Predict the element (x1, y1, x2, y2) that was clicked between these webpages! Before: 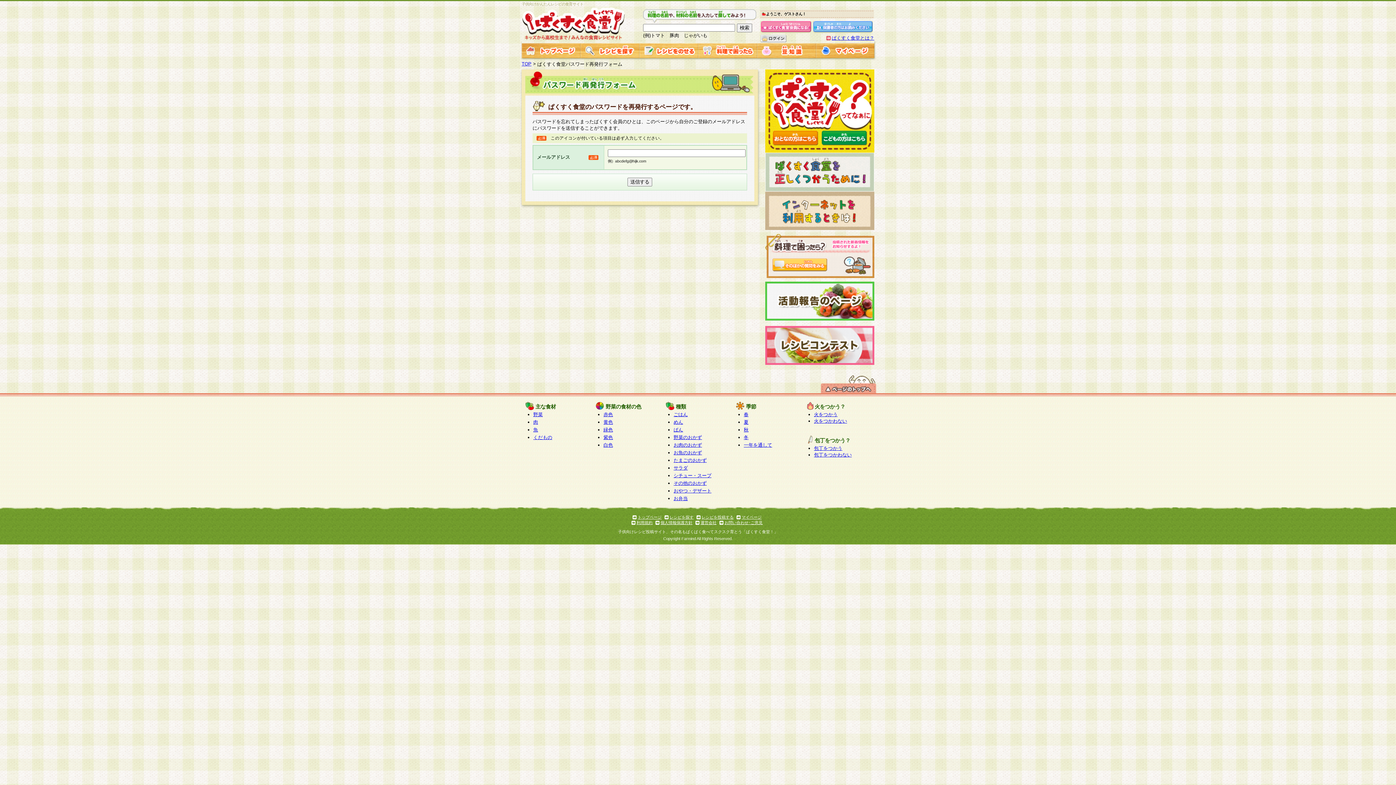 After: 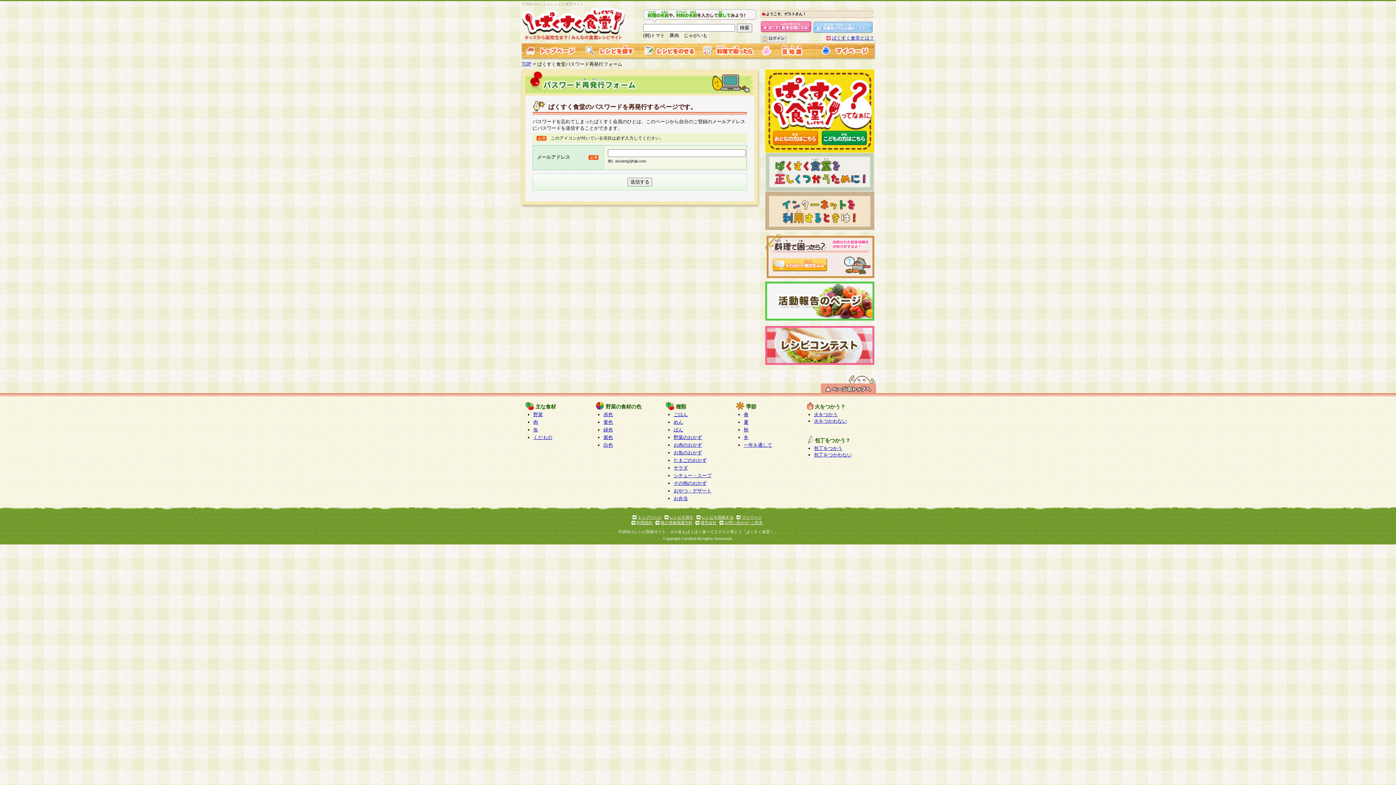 Action: bbox: (813, 27, 873, 33)